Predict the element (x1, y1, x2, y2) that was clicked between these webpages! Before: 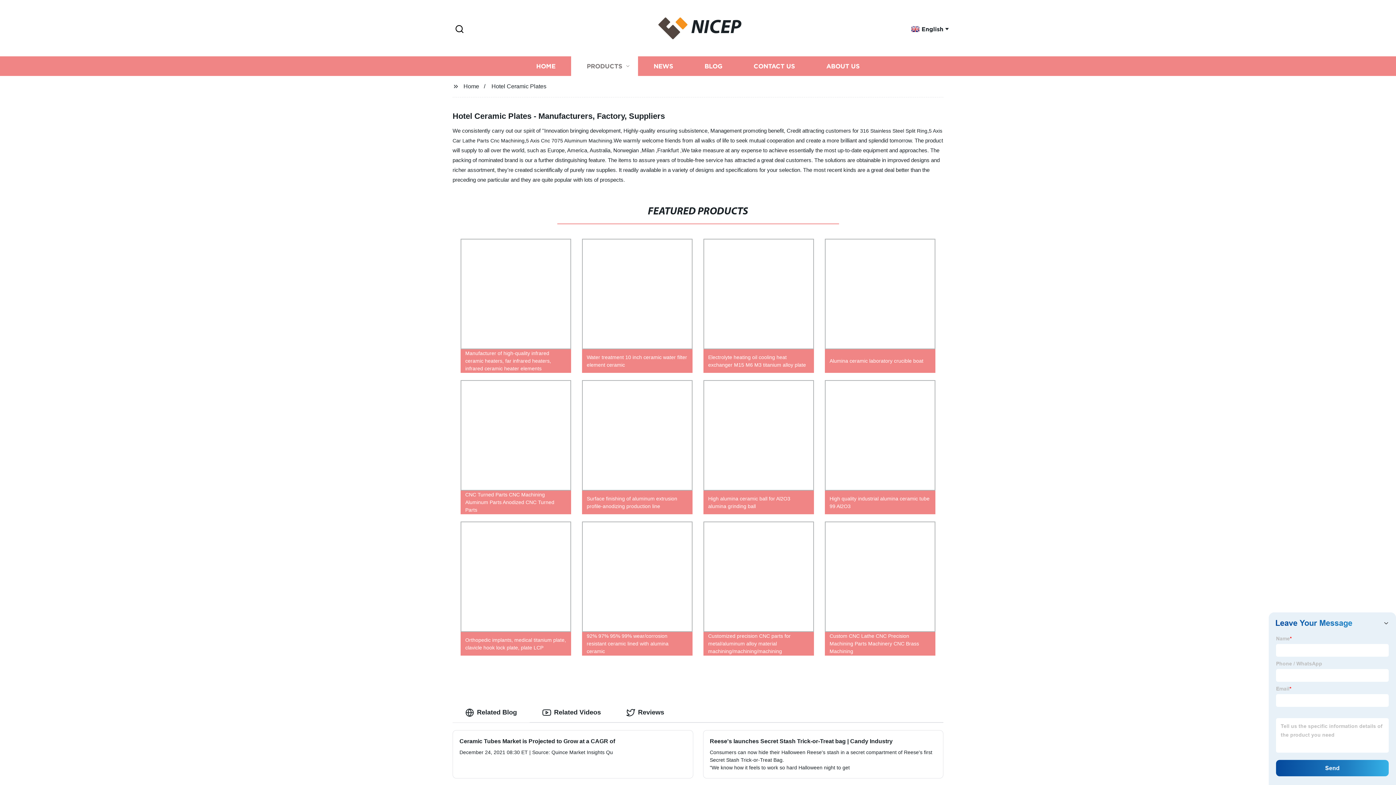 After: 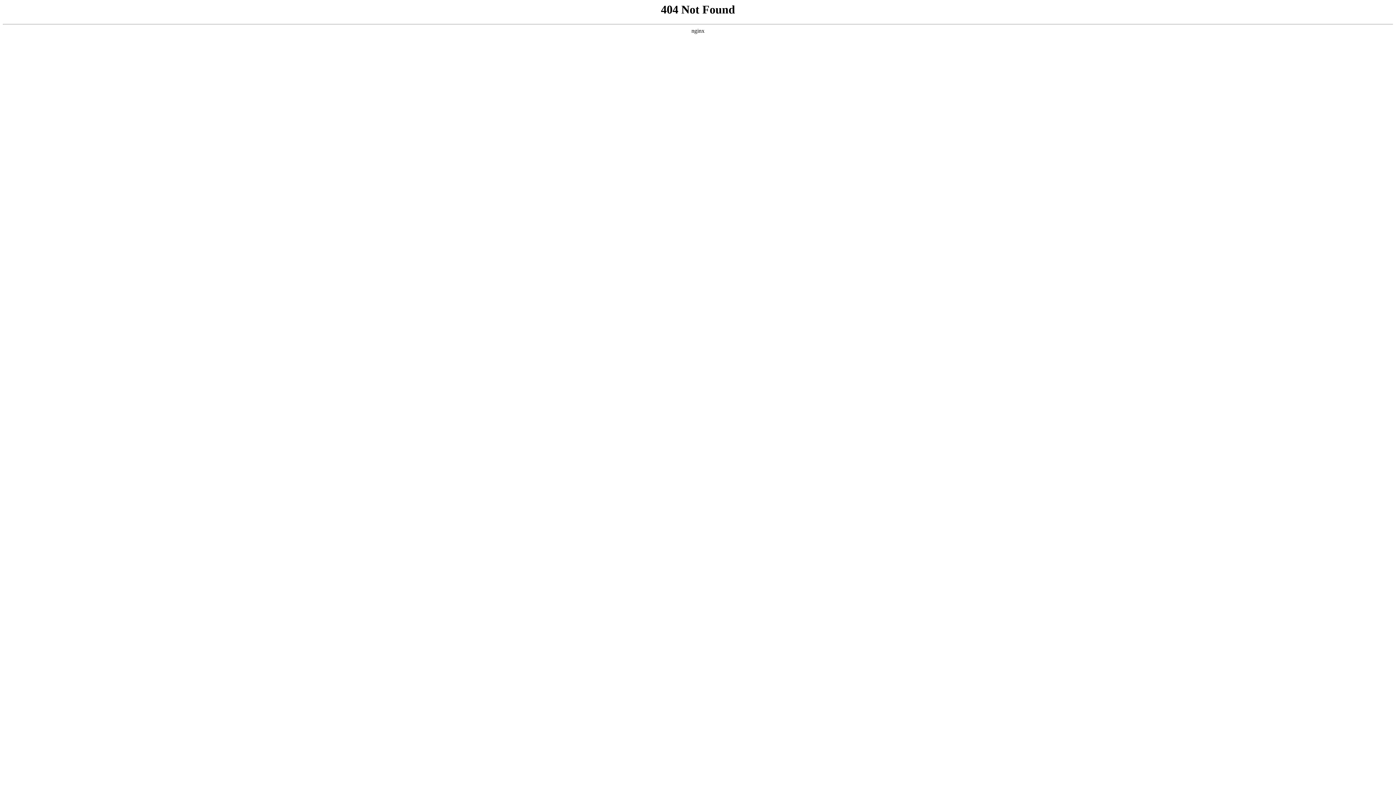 Action: bbox: (455, 518, 576, 659) label: Orthopedic implants, medical titanium plate, clavicle hook lock plate, plate LCP